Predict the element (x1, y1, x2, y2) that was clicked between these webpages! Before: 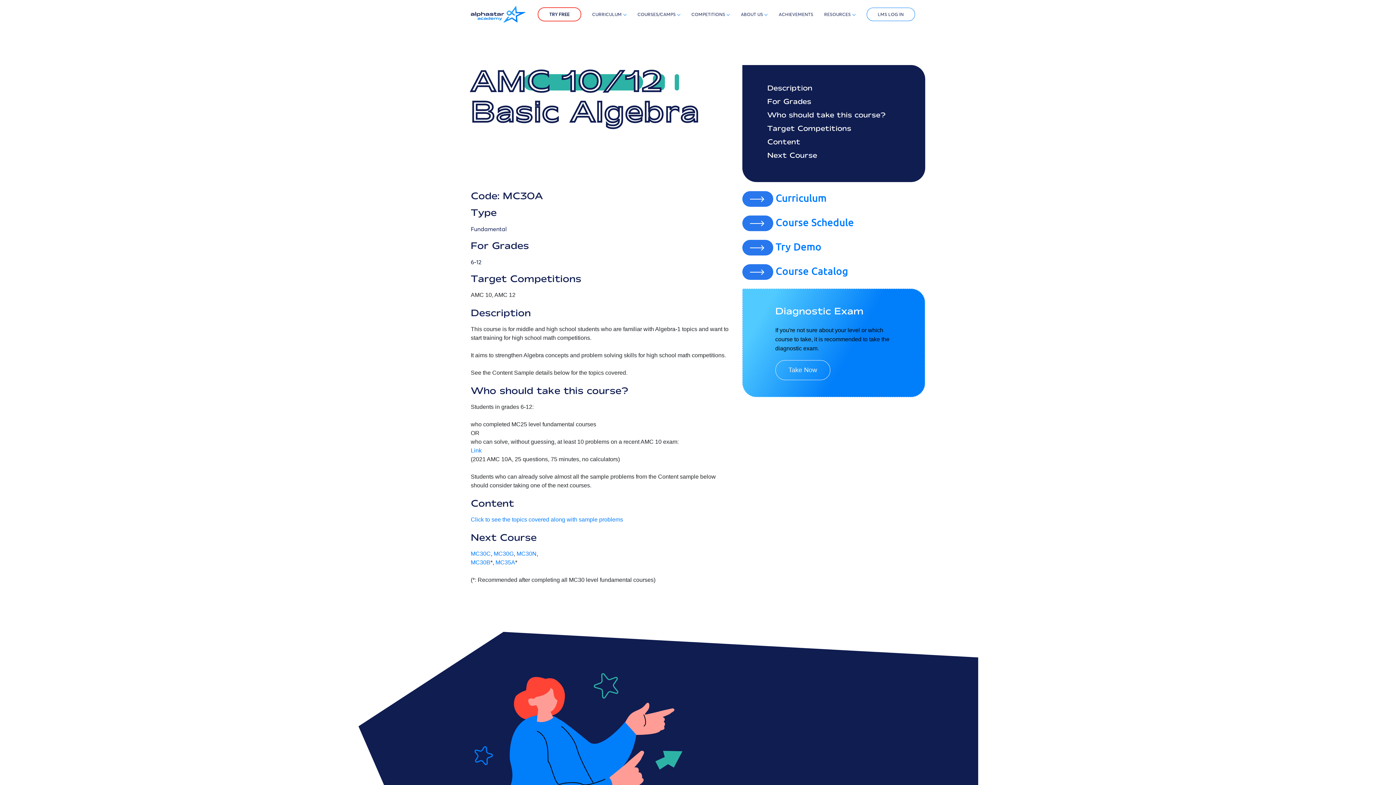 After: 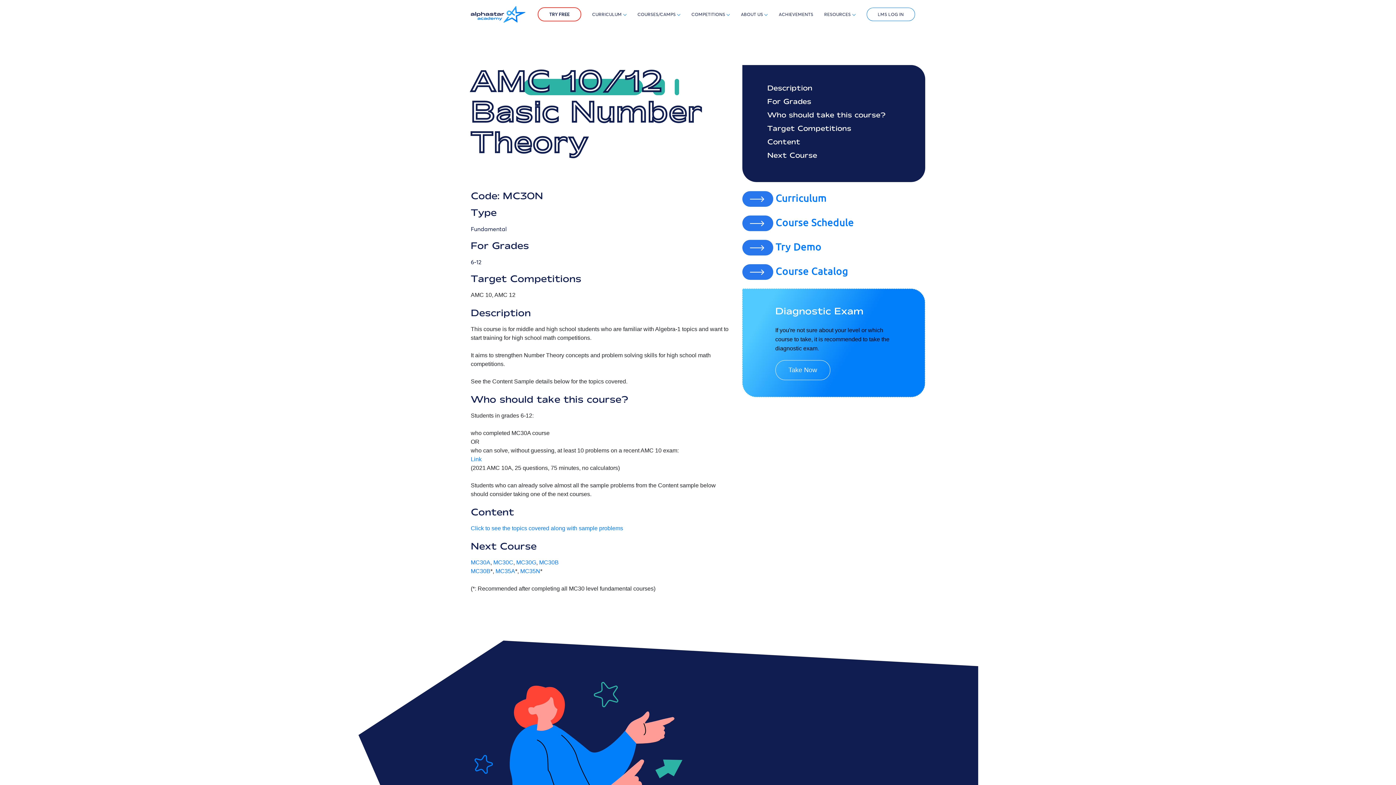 Action: label: MC30N bbox: (516, 550, 536, 557)